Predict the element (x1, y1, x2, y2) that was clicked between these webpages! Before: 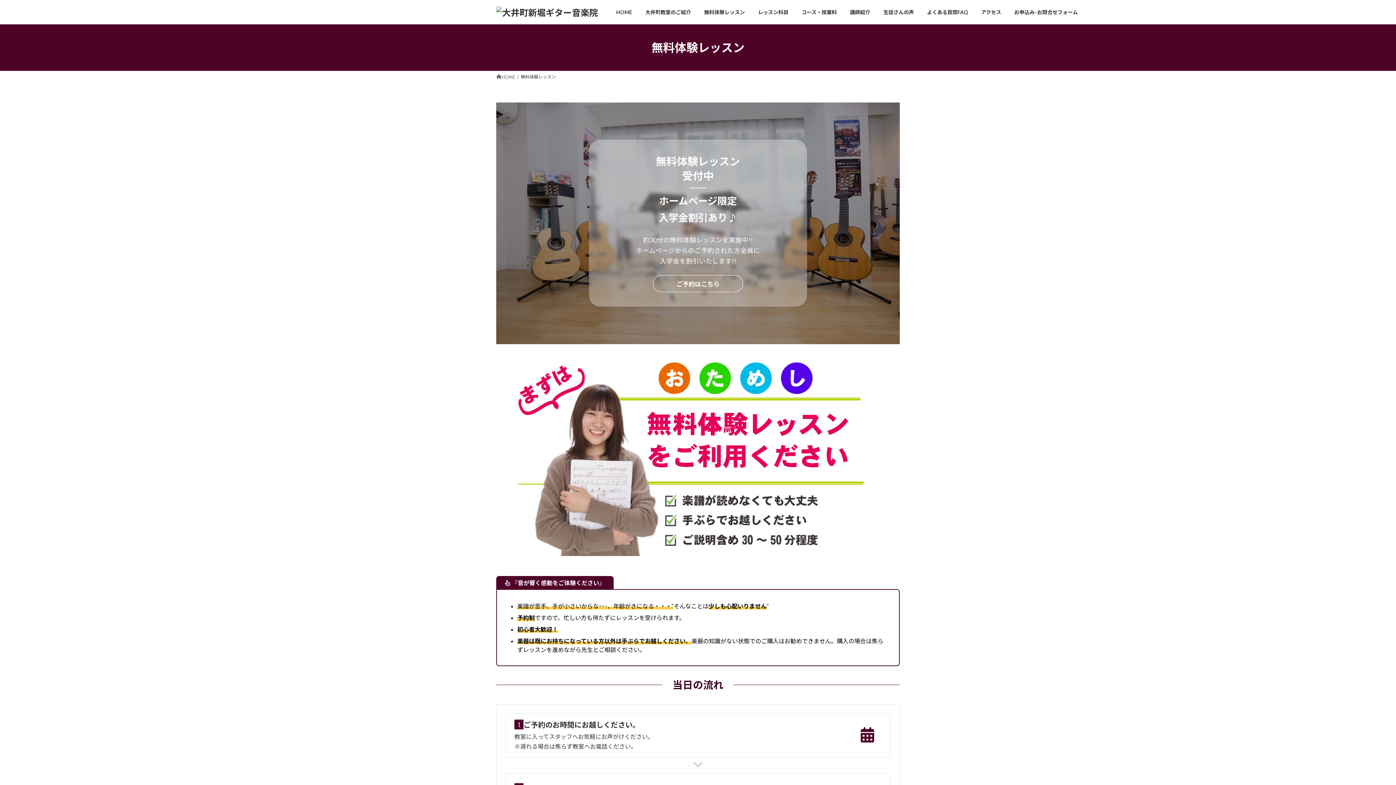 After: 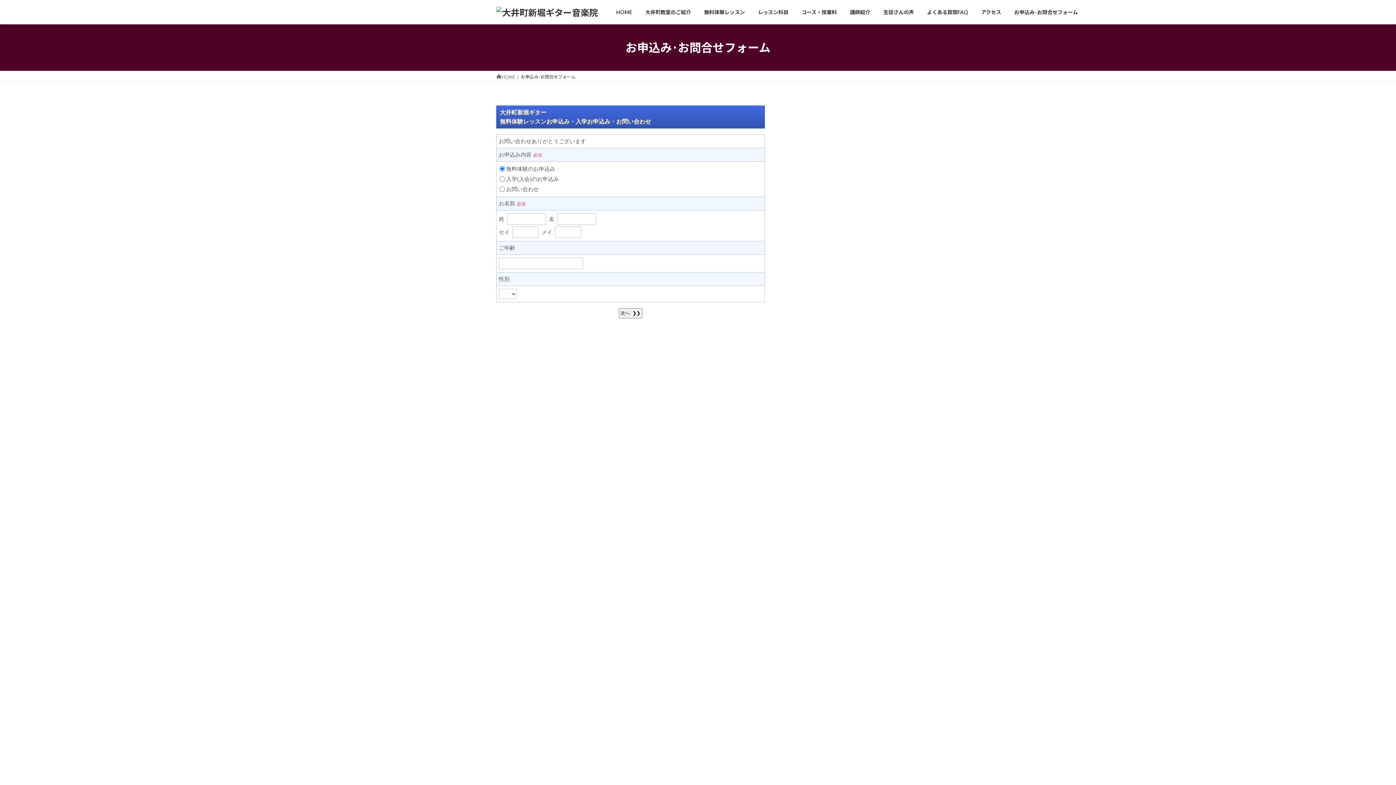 Action: bbox: (1008, 3, 1084, 20) label: お申込み･お問合せフォーム